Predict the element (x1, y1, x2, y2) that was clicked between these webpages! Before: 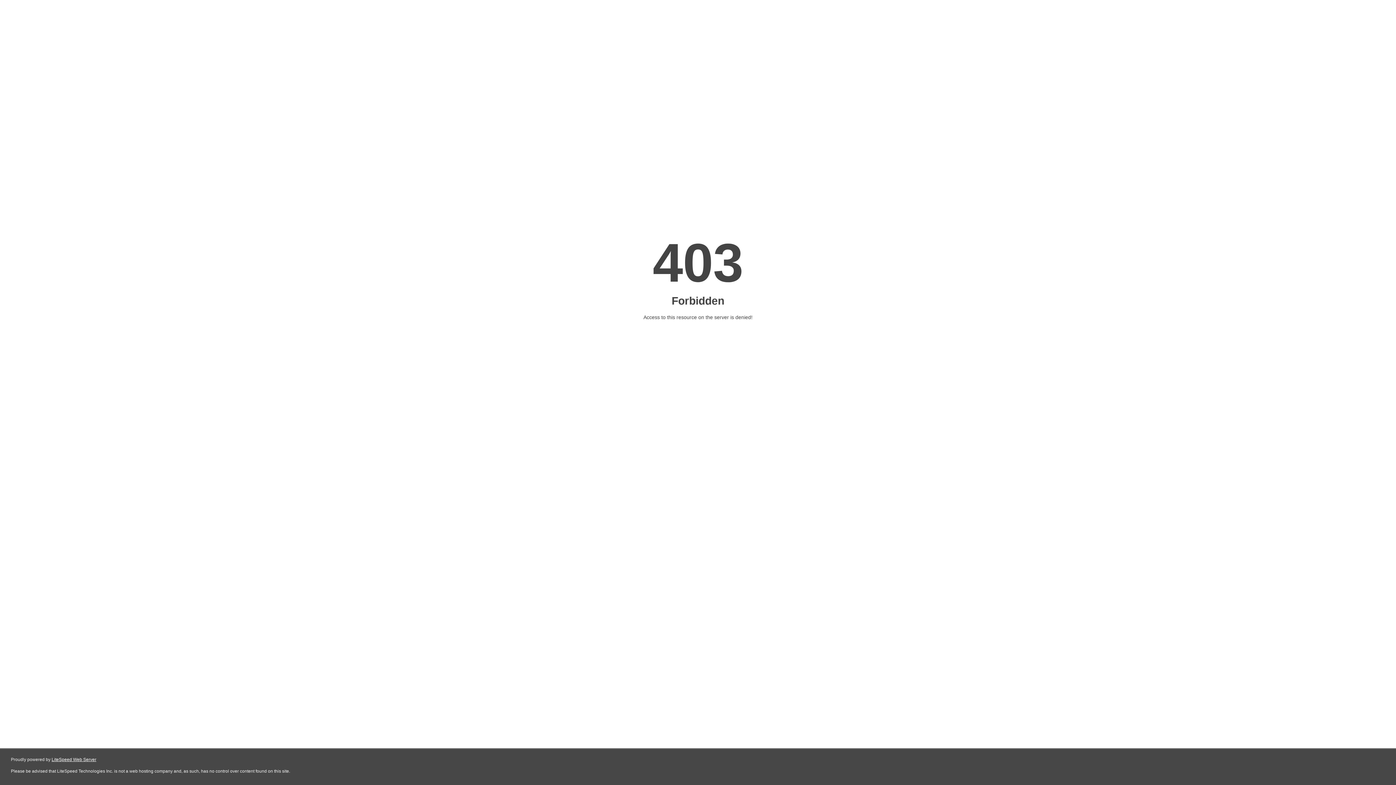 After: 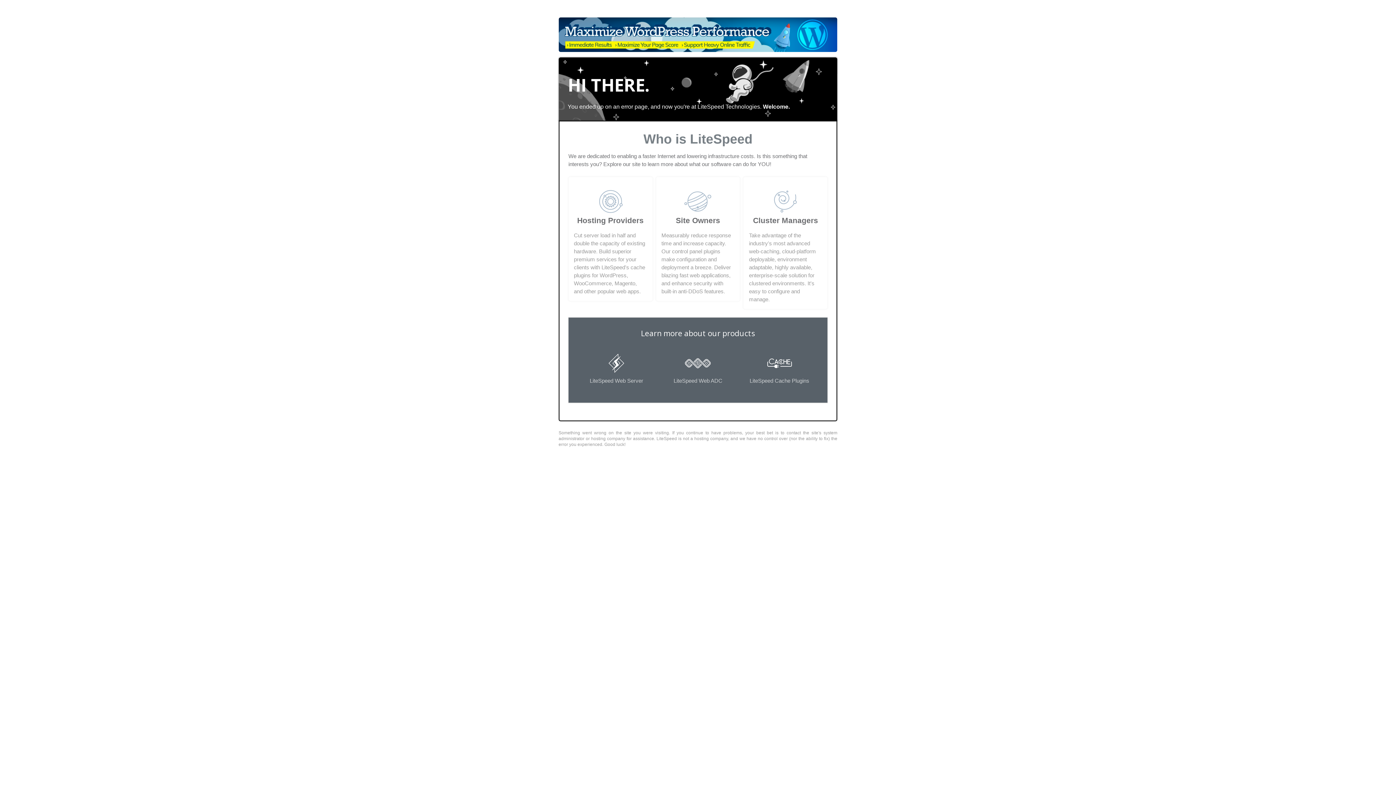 Action: label: LiteSpeed Web Server bbox: (51, 757, 96, 762)